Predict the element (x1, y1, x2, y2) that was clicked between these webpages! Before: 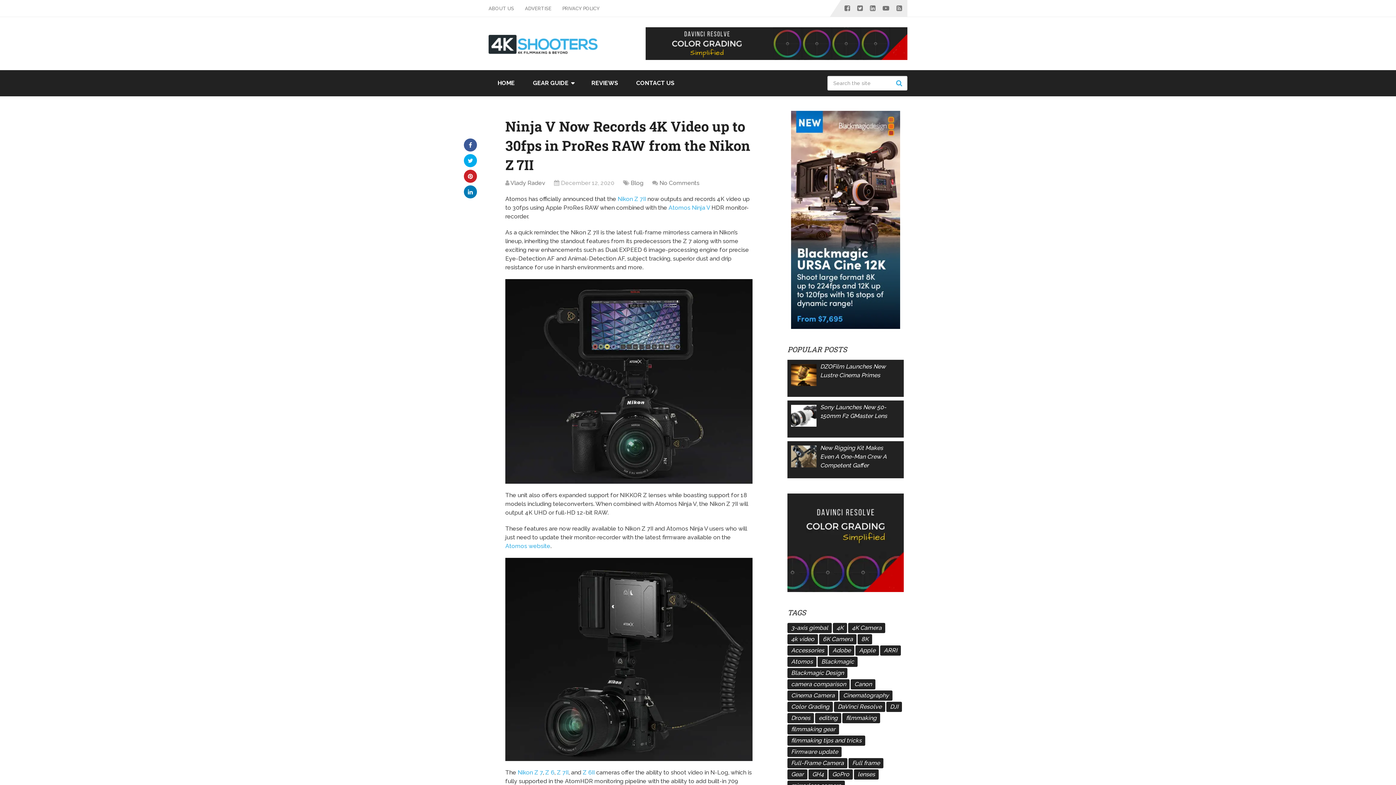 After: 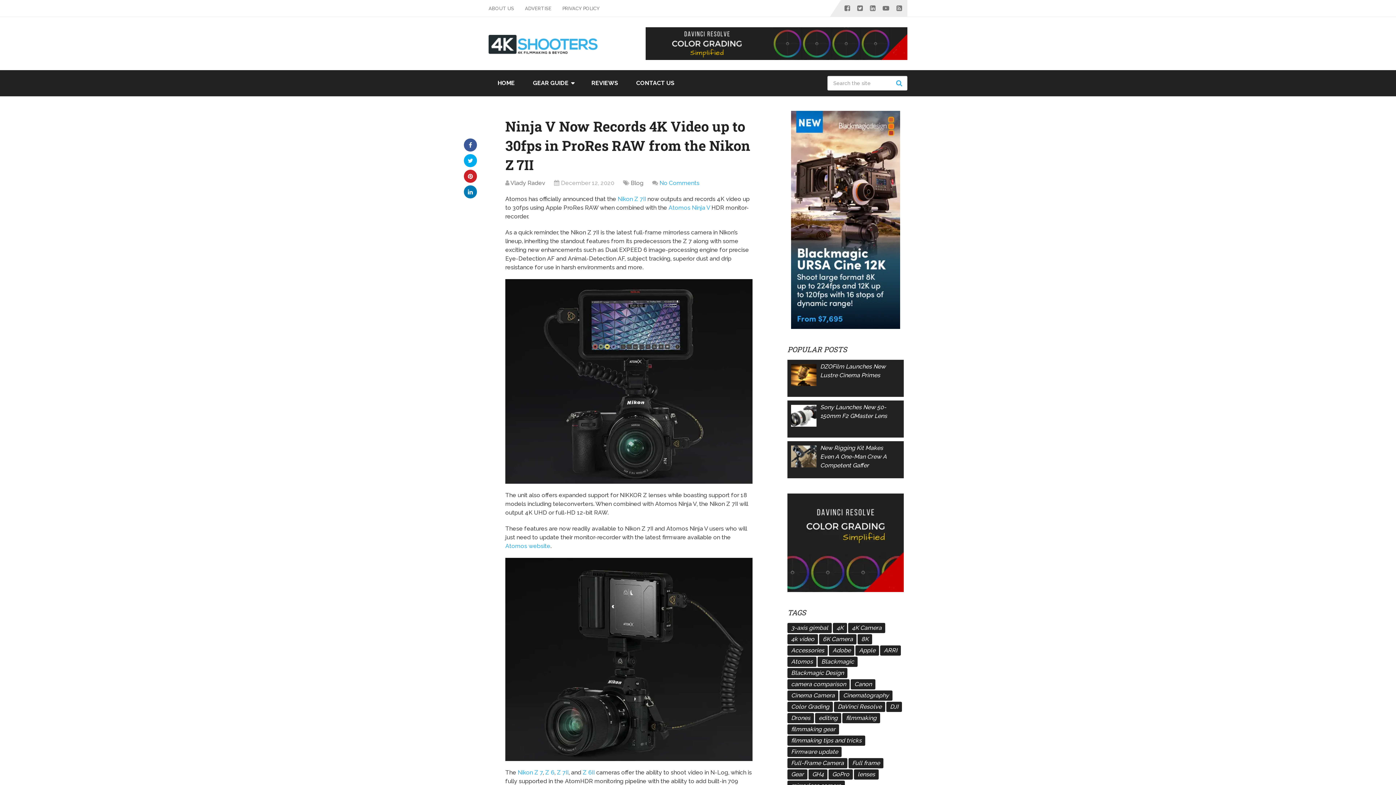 Action: bbox: (659, 179, 699, 186) label: No Comments